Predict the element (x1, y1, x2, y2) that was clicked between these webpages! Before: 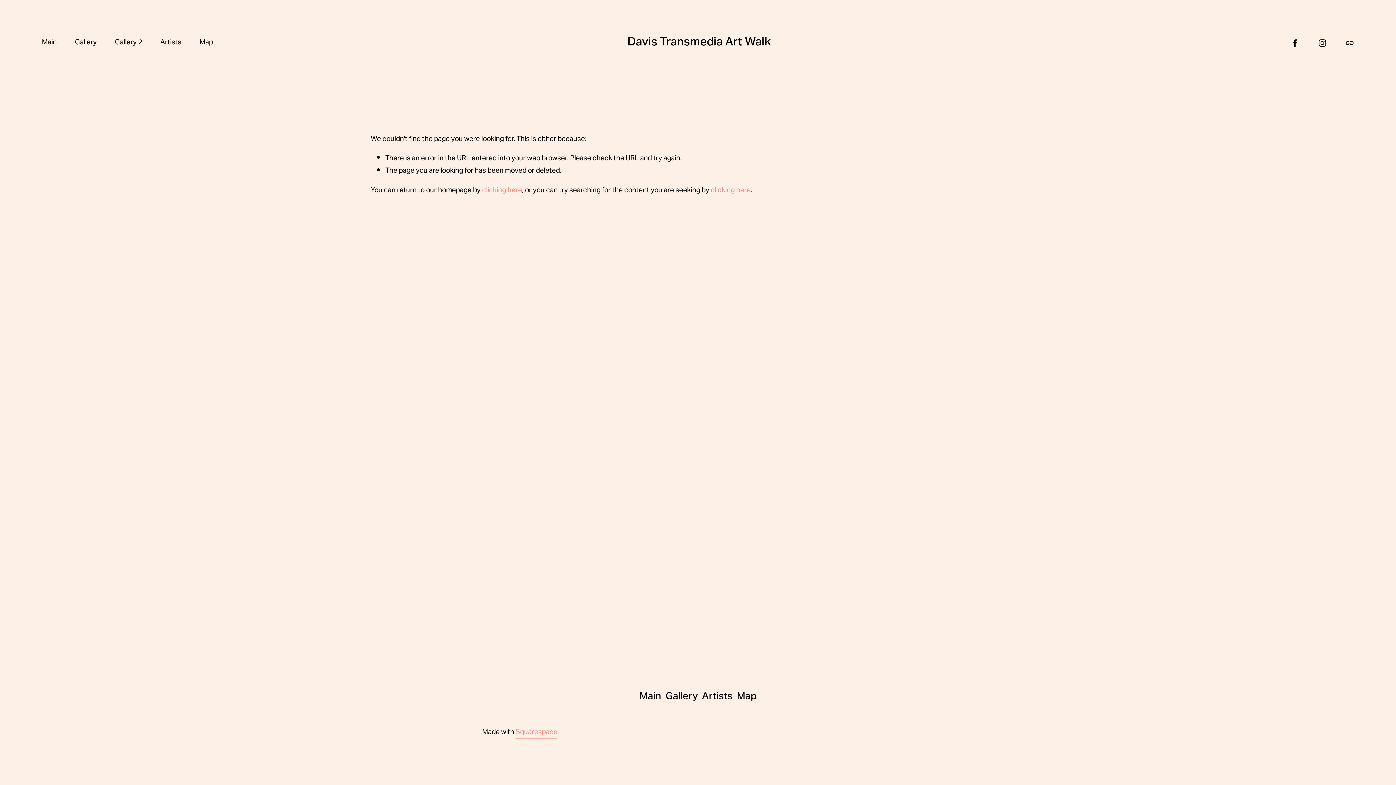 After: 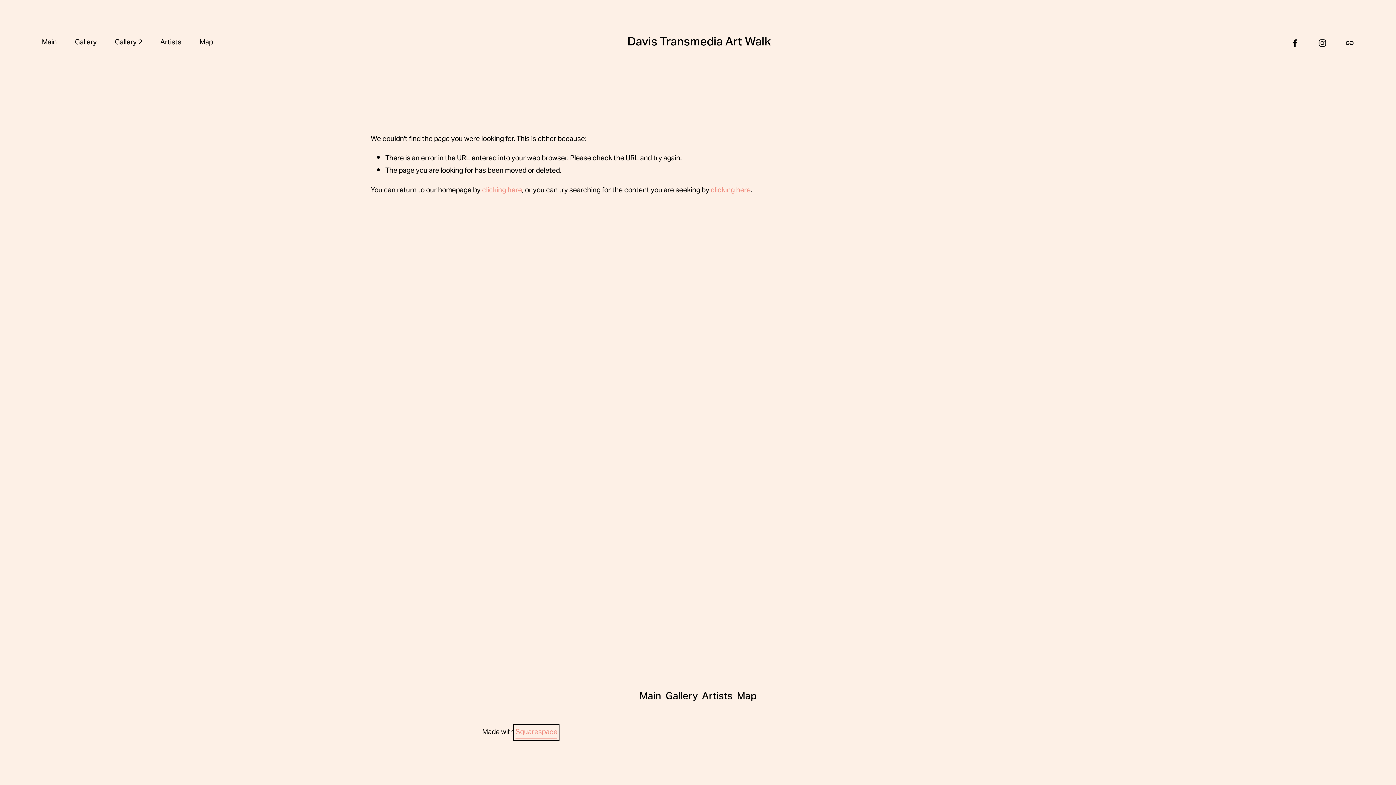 Action: bbox: (515, 727, 557, 739) label: Squarespace